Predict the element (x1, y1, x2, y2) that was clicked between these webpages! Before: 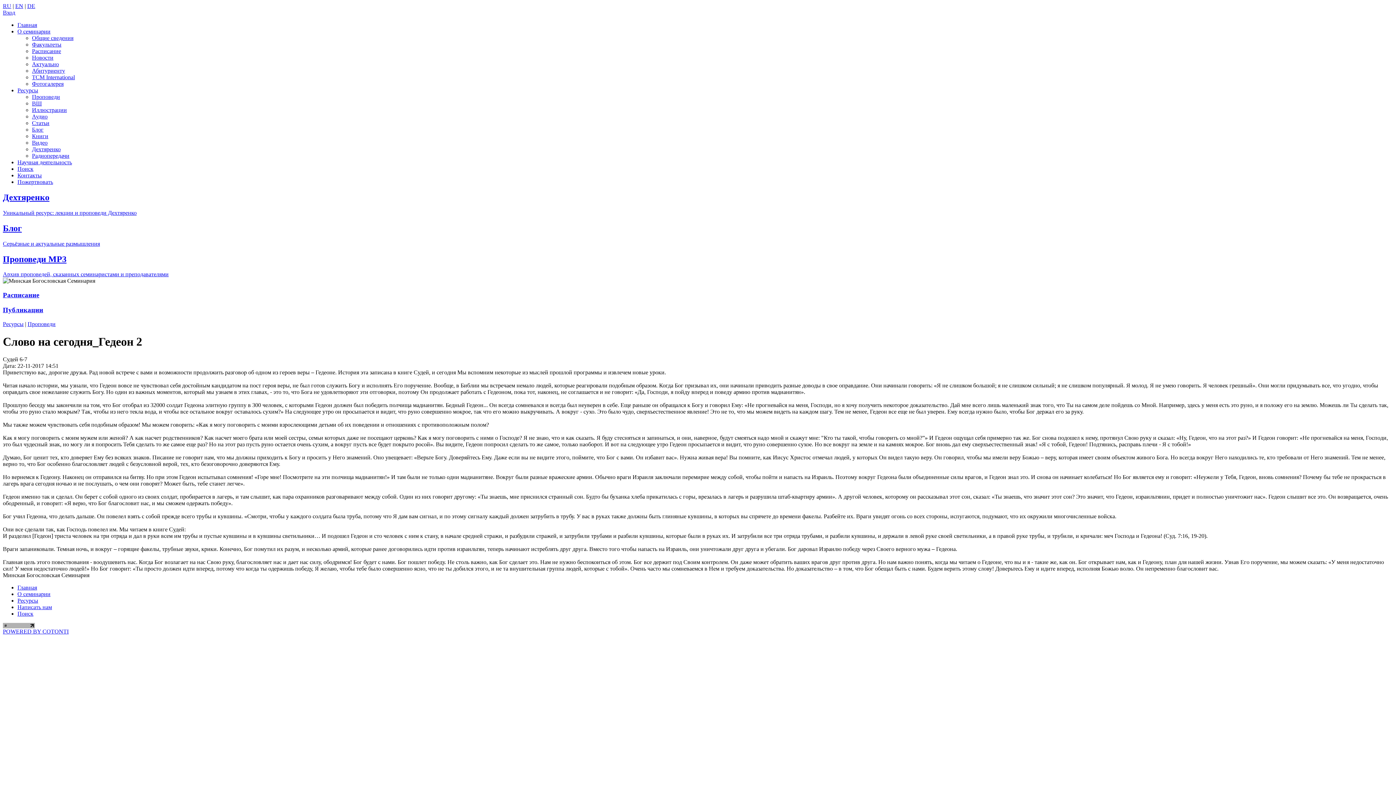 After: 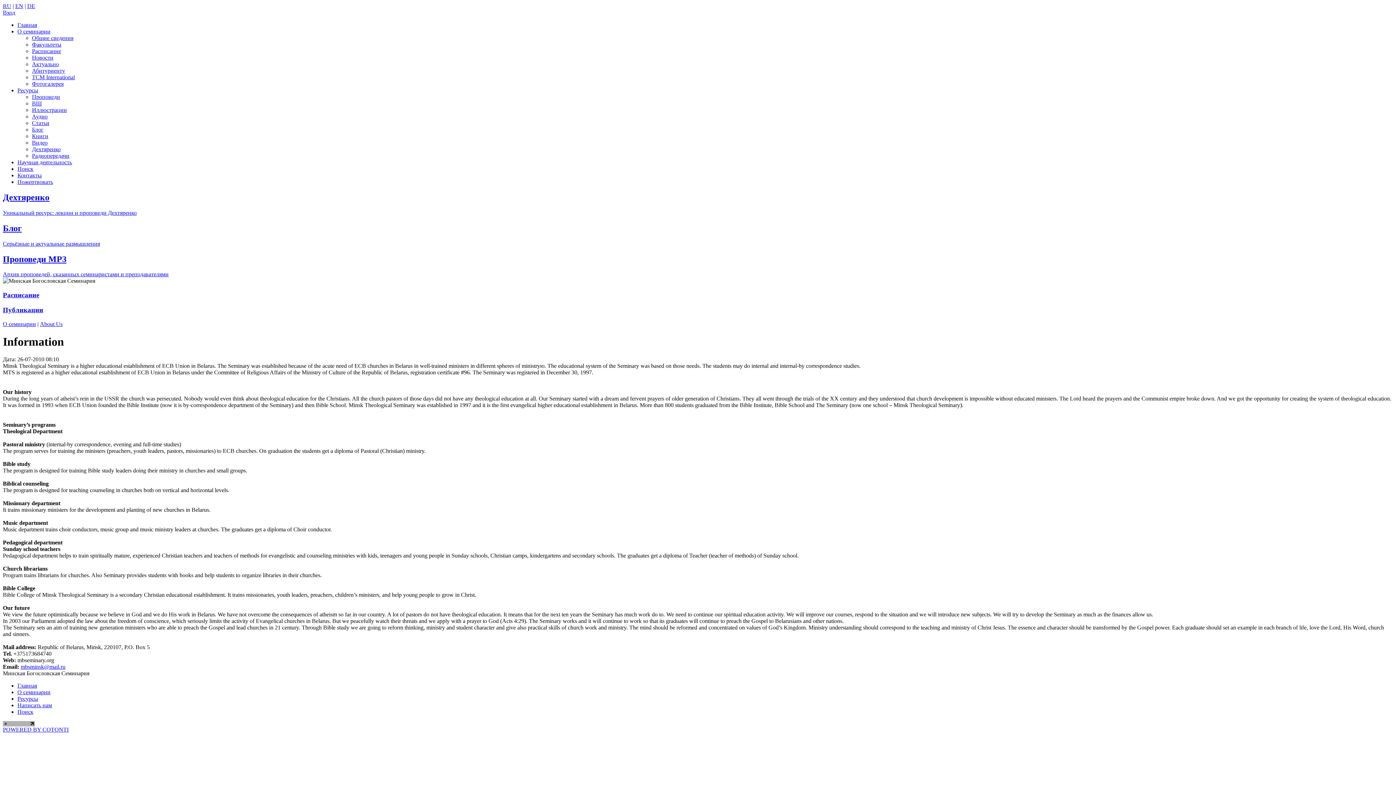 Action: bbox: (15, 2, 23, 9) label: EN